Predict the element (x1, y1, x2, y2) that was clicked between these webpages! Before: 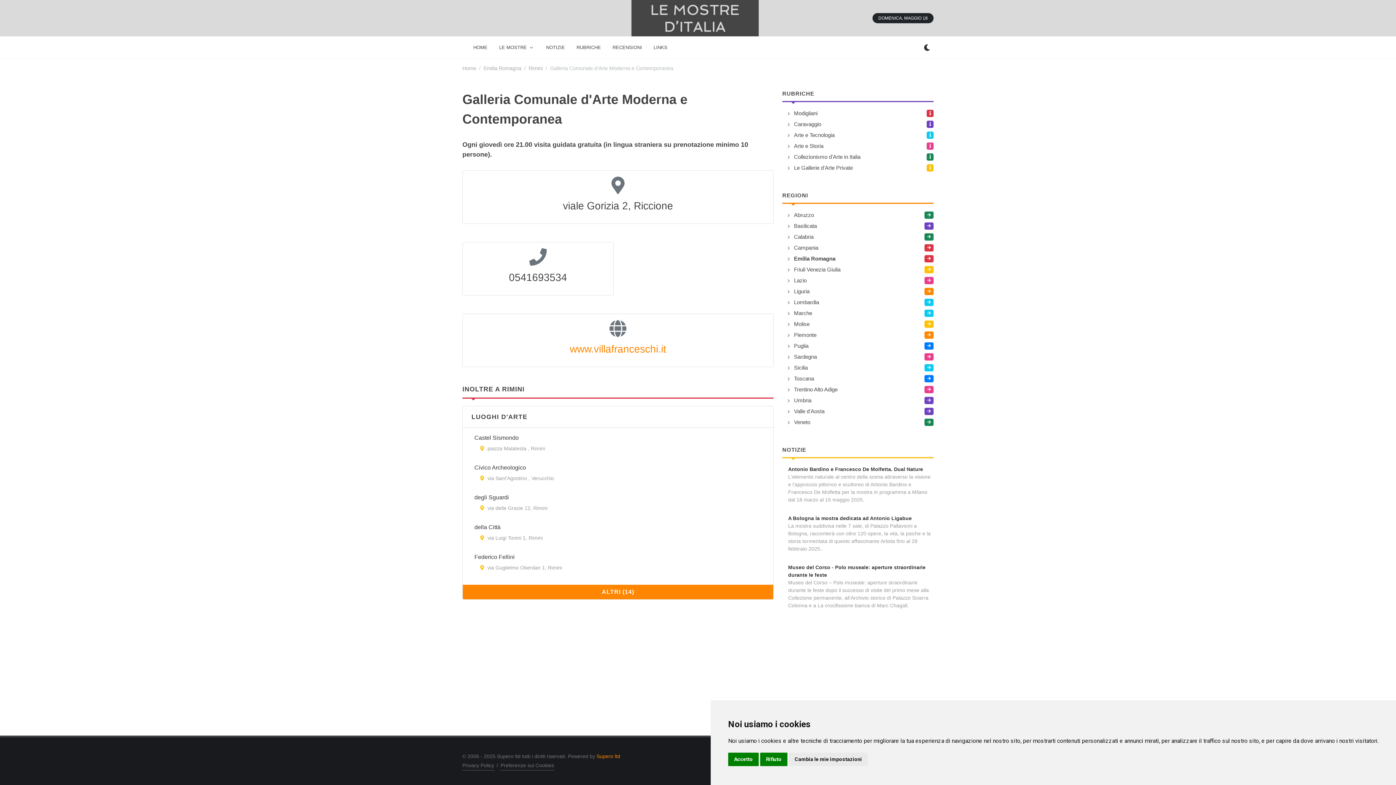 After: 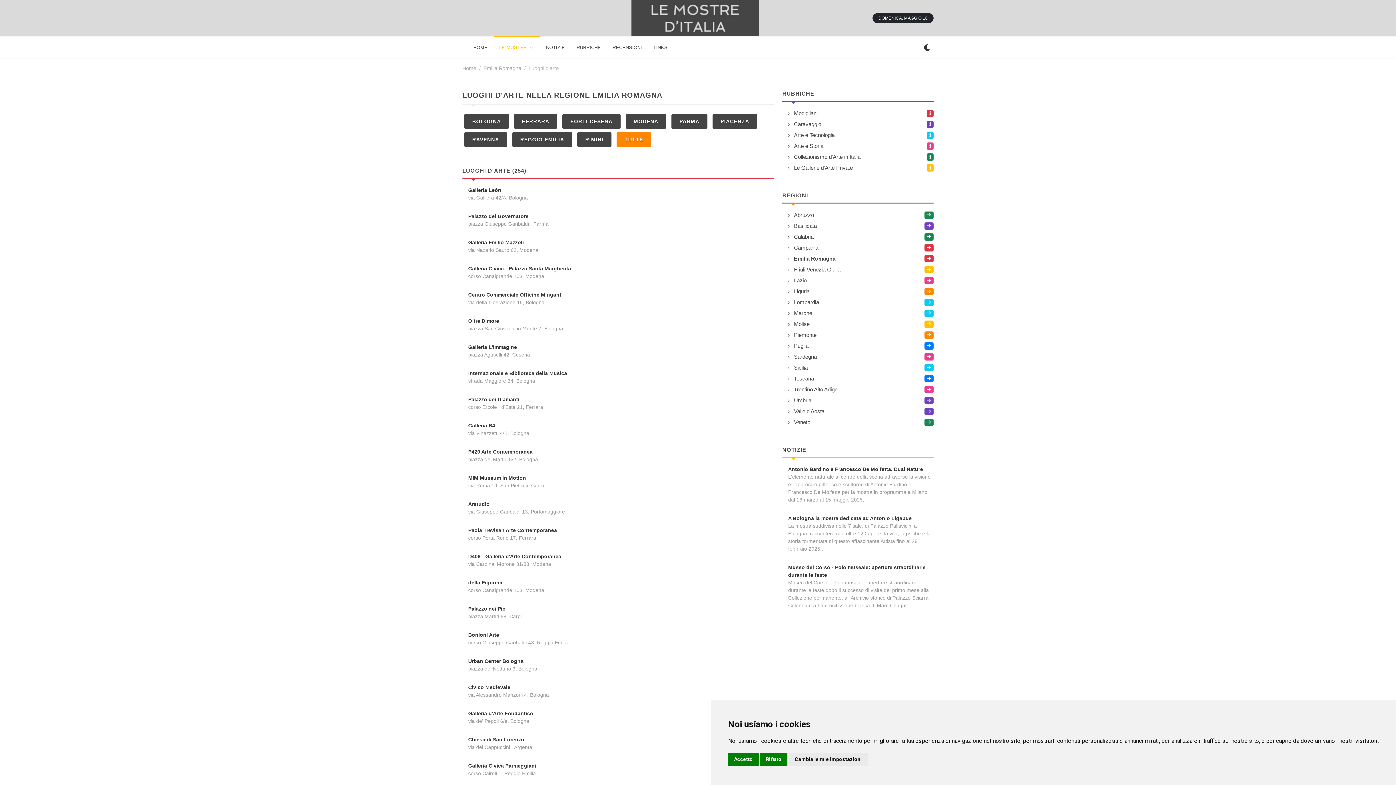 Action: bbox: (789, 254, 924, 262) label: Emilia Romagna